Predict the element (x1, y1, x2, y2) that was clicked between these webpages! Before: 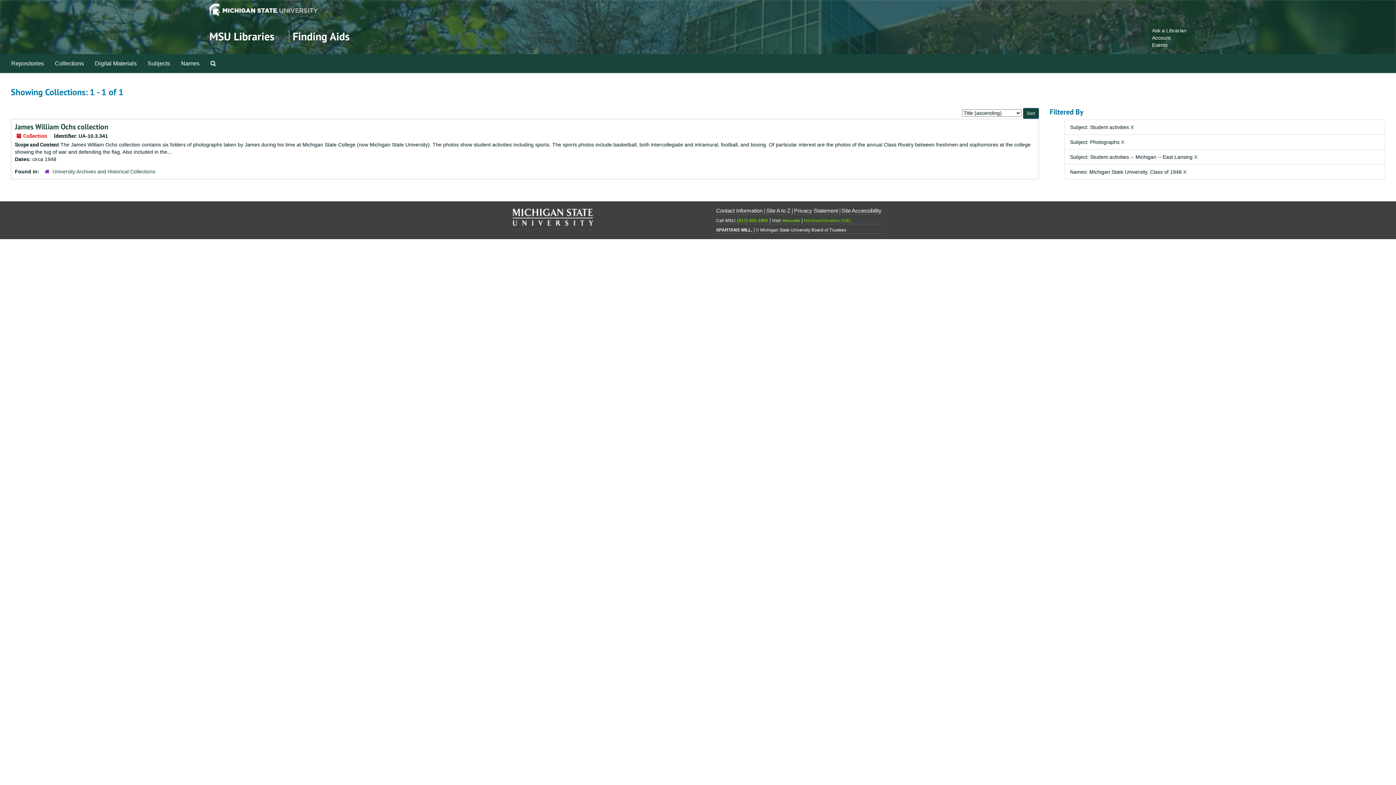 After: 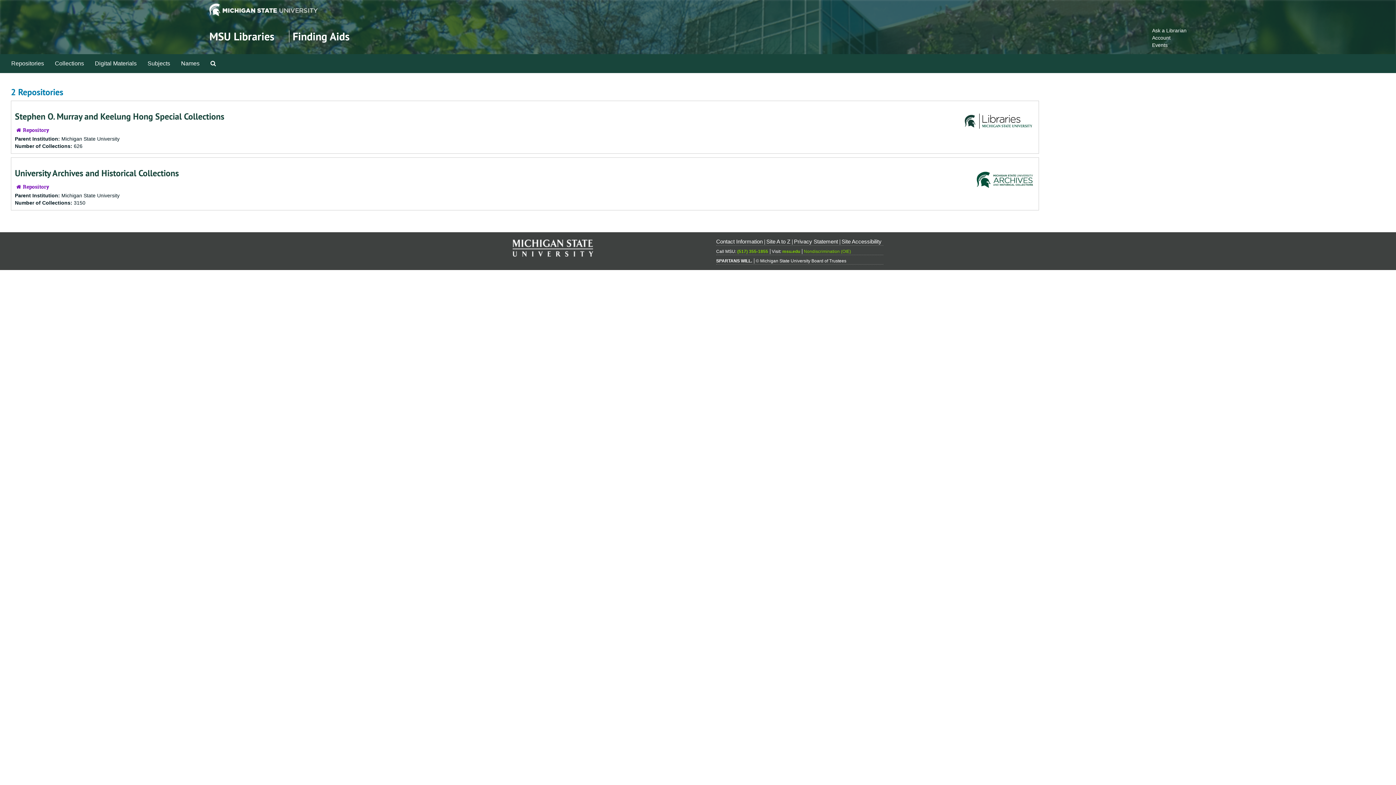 Action: bbox: (5, 54, 49, 72) label: Repositories